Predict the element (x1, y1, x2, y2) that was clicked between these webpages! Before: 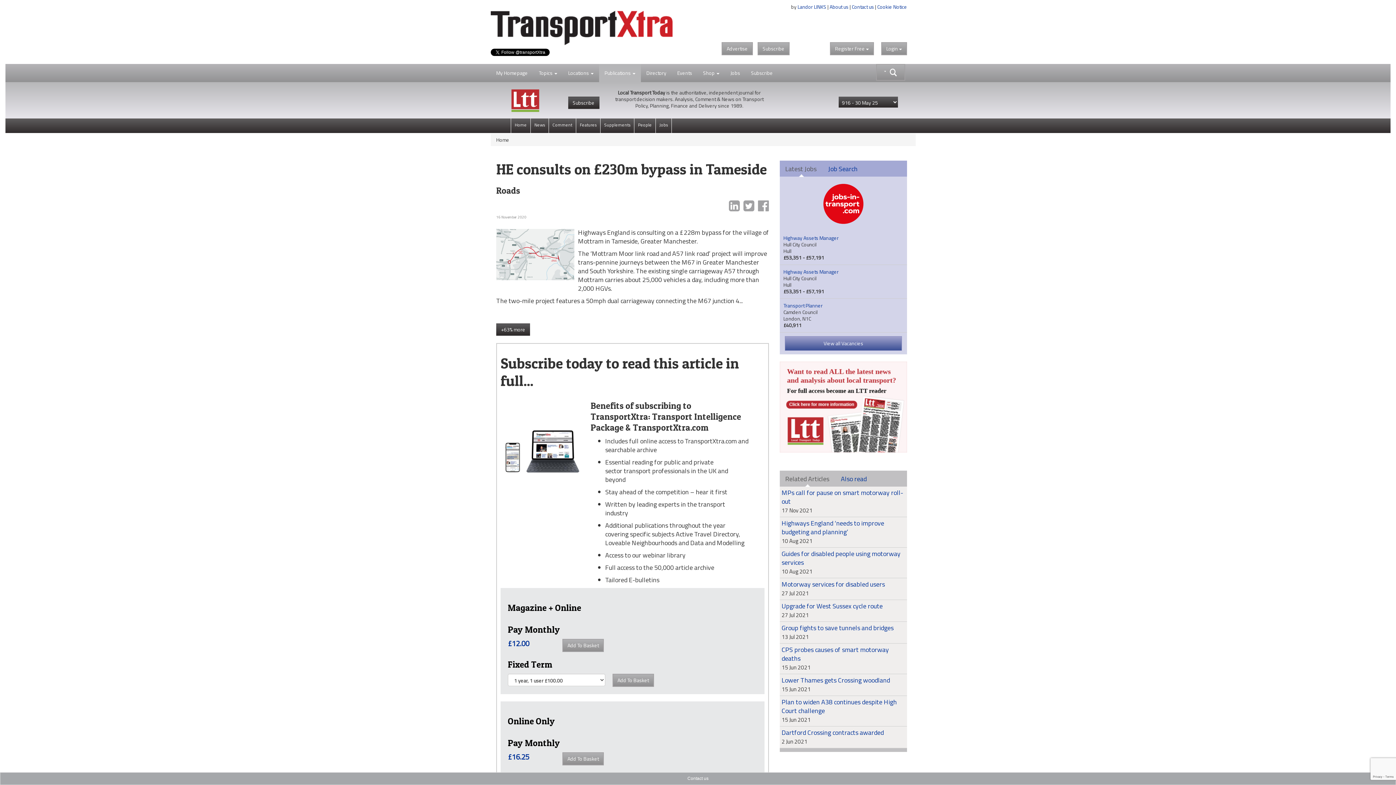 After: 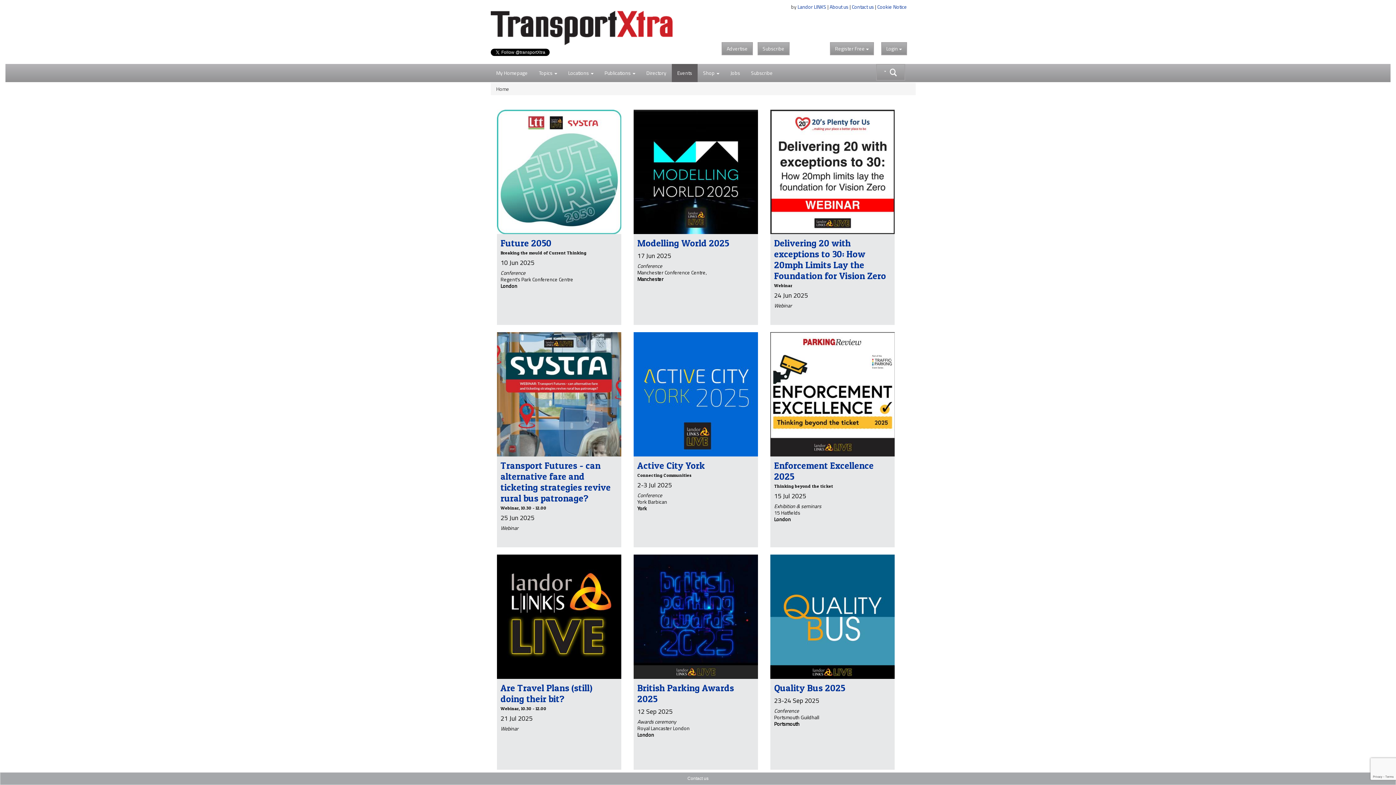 Action: bbox: (672, 61, 697, 80) label: Events